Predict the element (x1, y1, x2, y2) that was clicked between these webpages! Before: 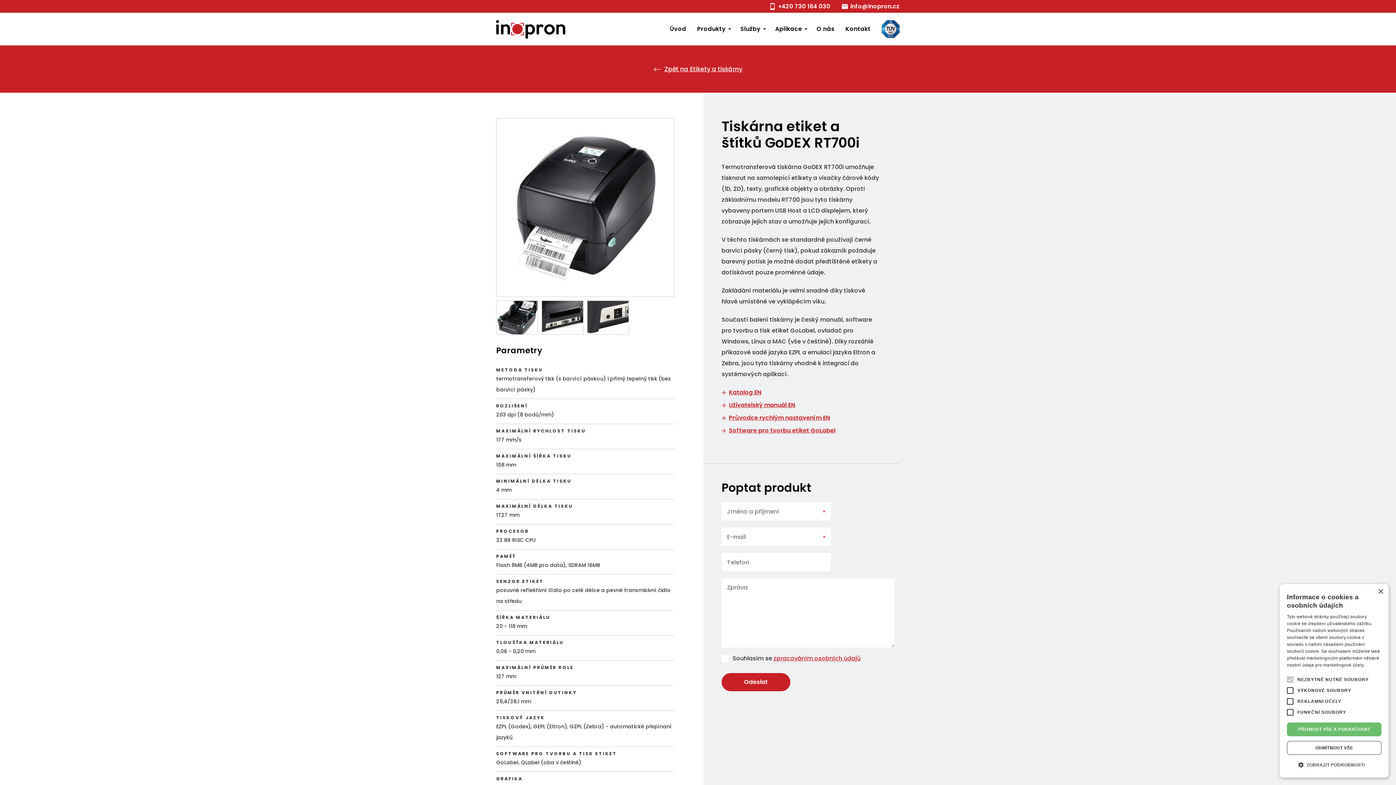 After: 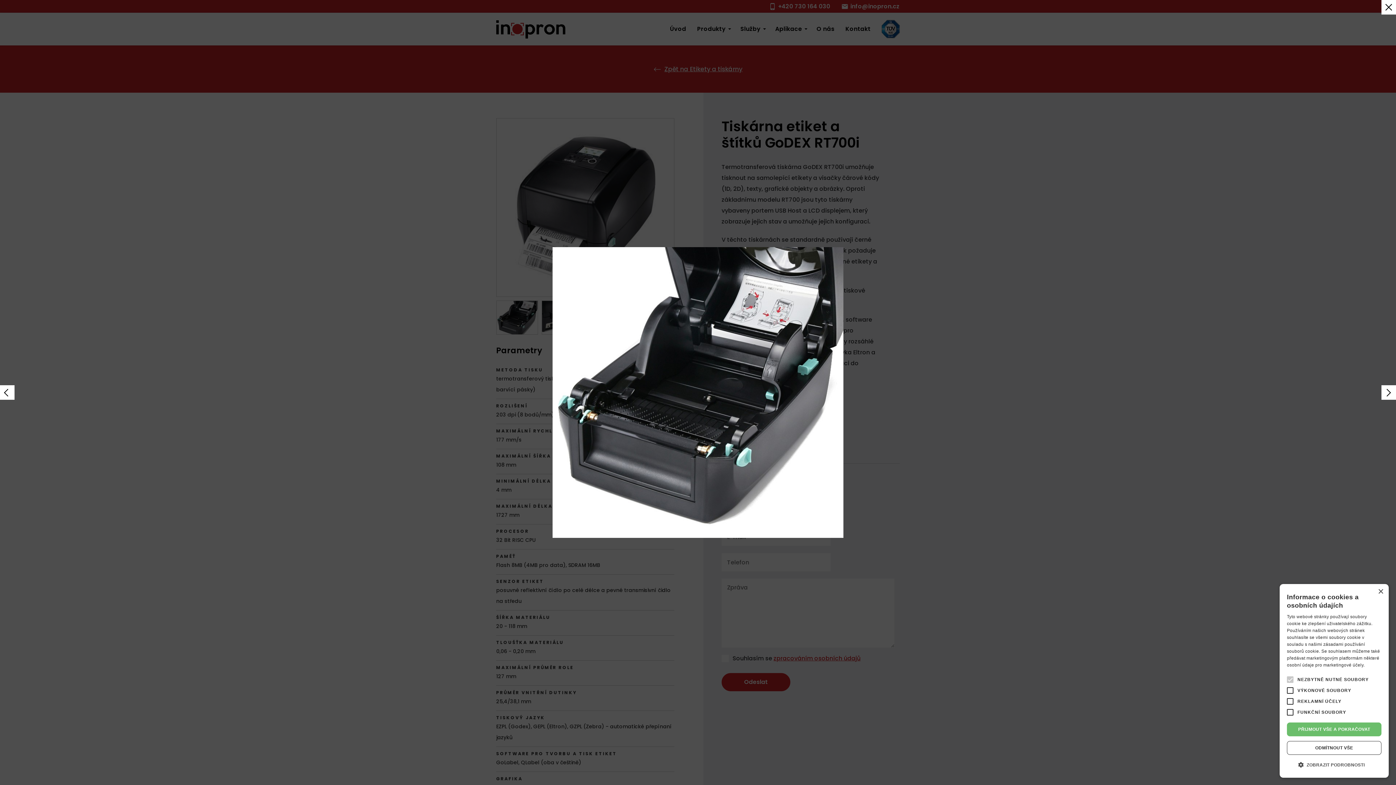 Action: bbox: (496, 300, 538, 334)